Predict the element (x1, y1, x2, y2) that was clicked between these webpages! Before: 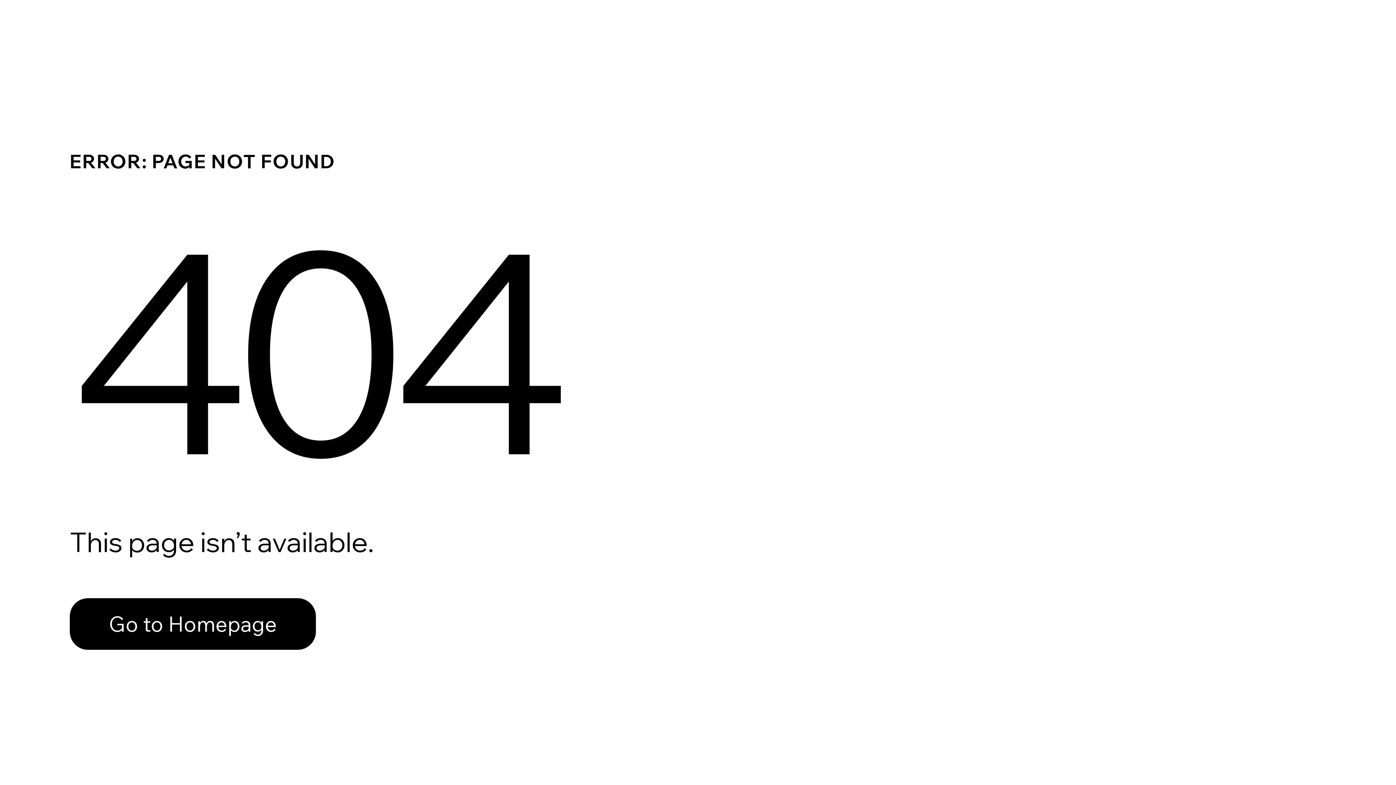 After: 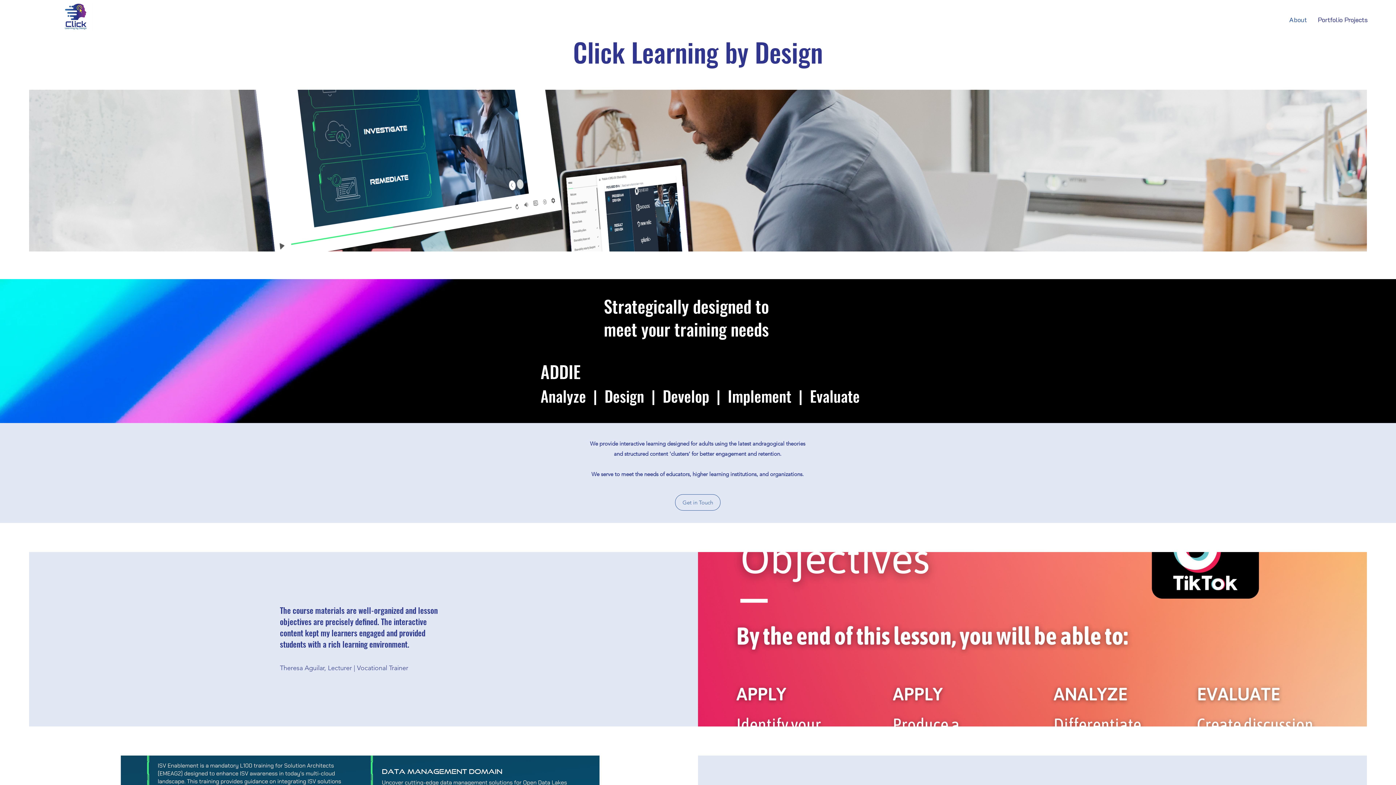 Action: label: Go to Homepage bbox: (69, 582, 768, 659)